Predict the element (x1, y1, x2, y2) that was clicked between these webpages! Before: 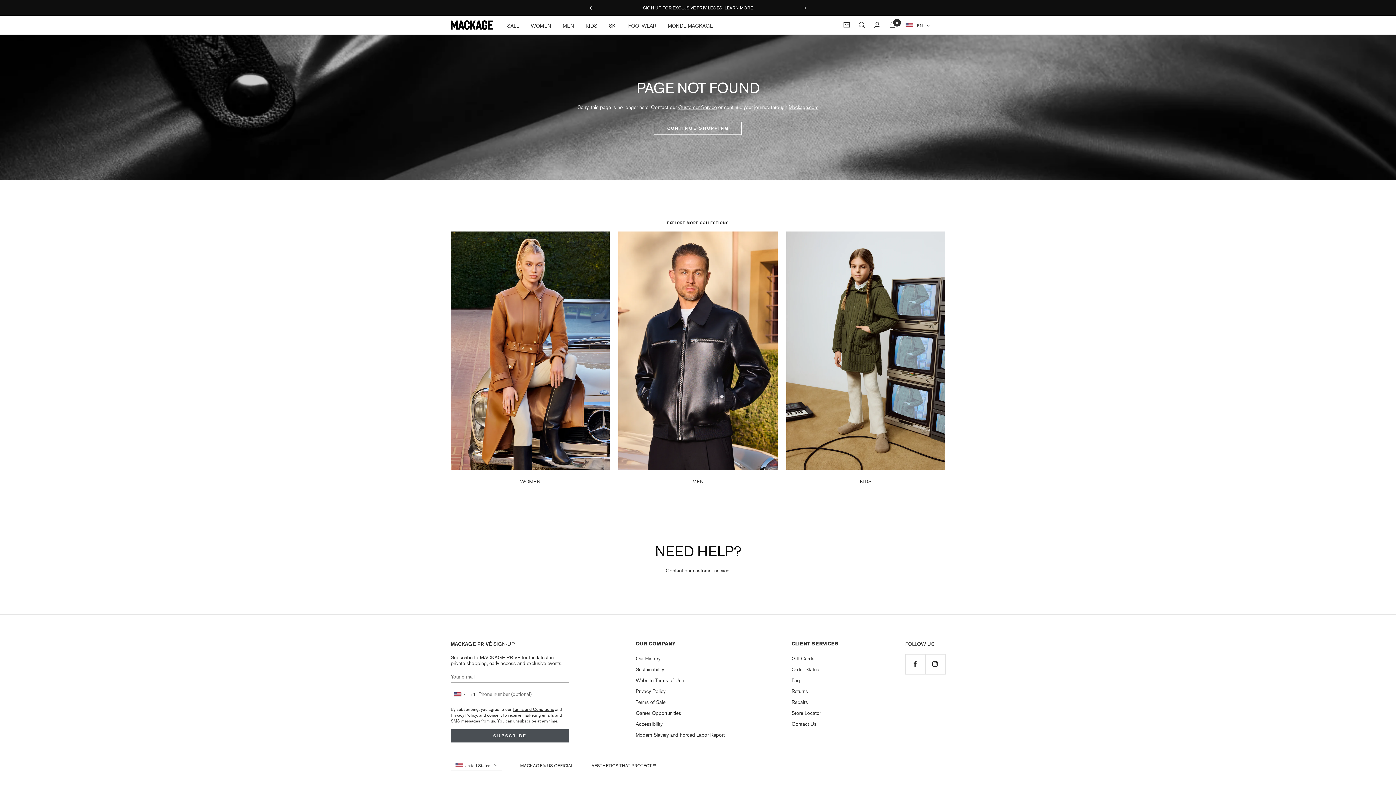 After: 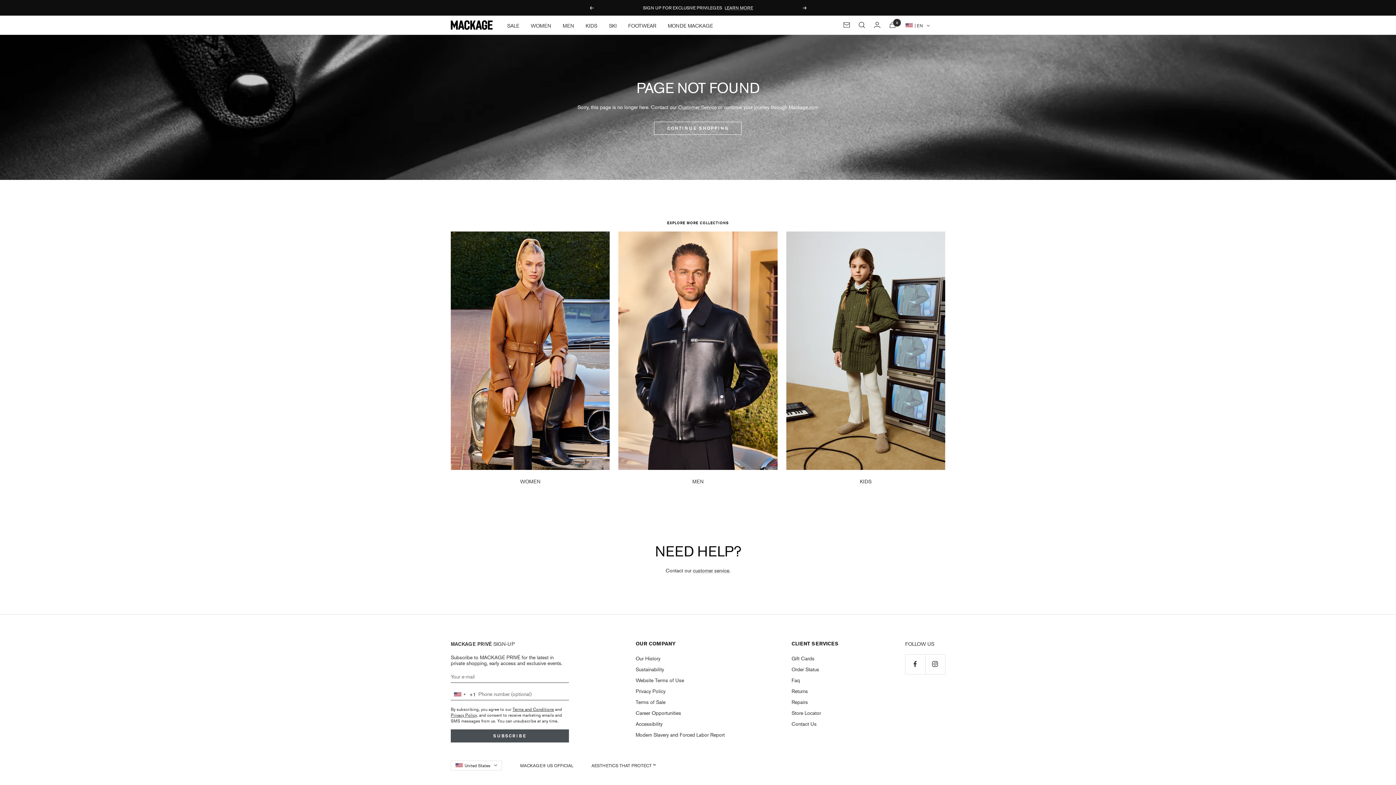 Action: bbox: (802, 6, 807, 9) label: Next